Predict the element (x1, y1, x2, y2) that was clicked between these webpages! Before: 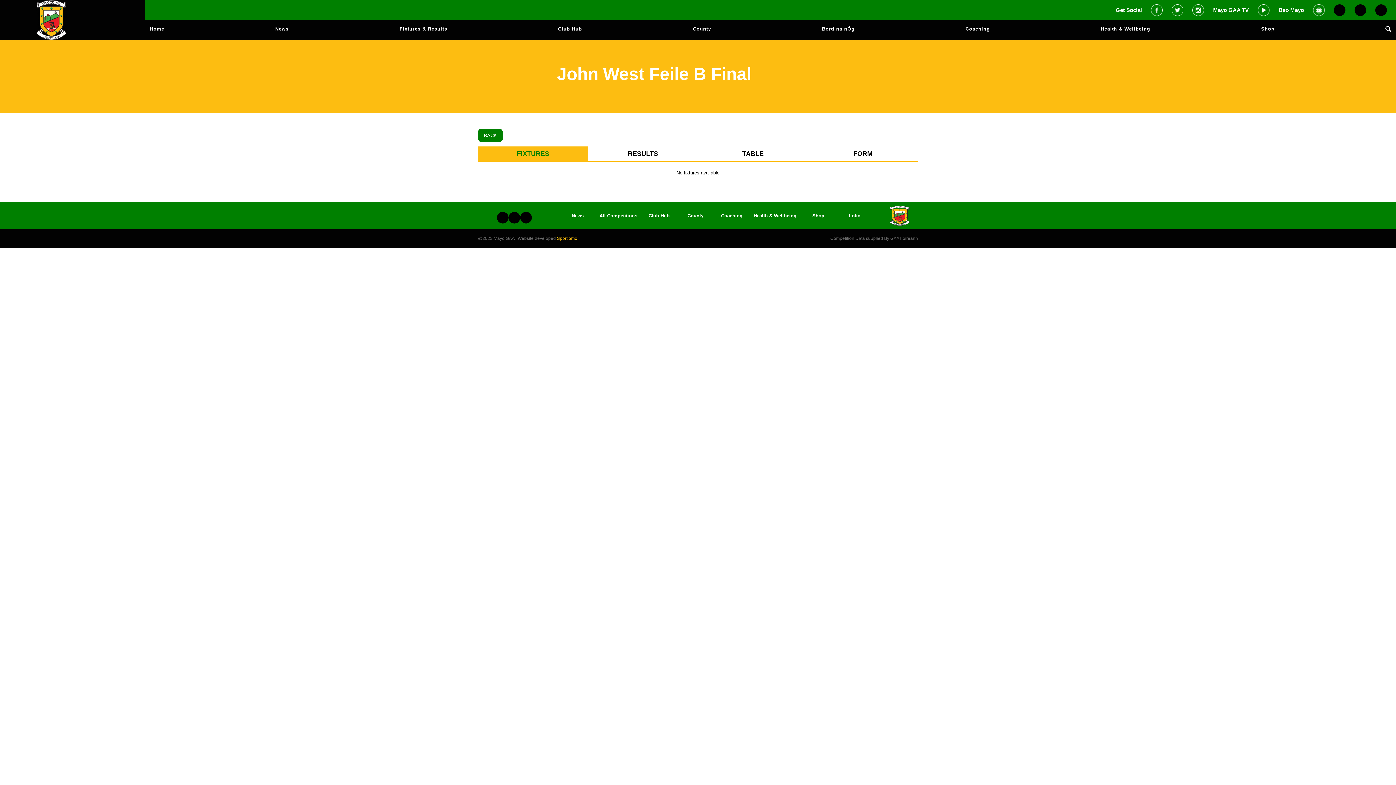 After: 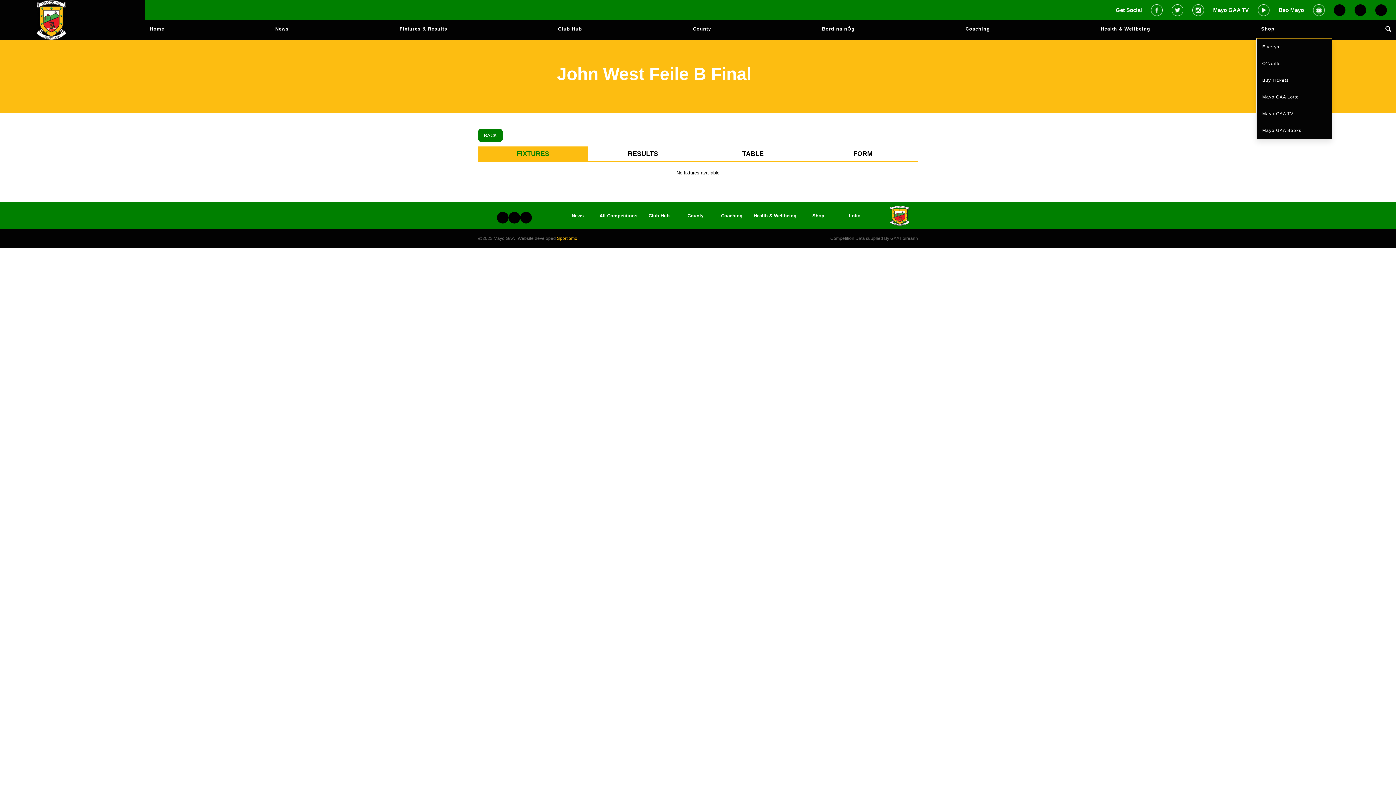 Action: label: Shop bbox: (1256, 20, 1279, 38)